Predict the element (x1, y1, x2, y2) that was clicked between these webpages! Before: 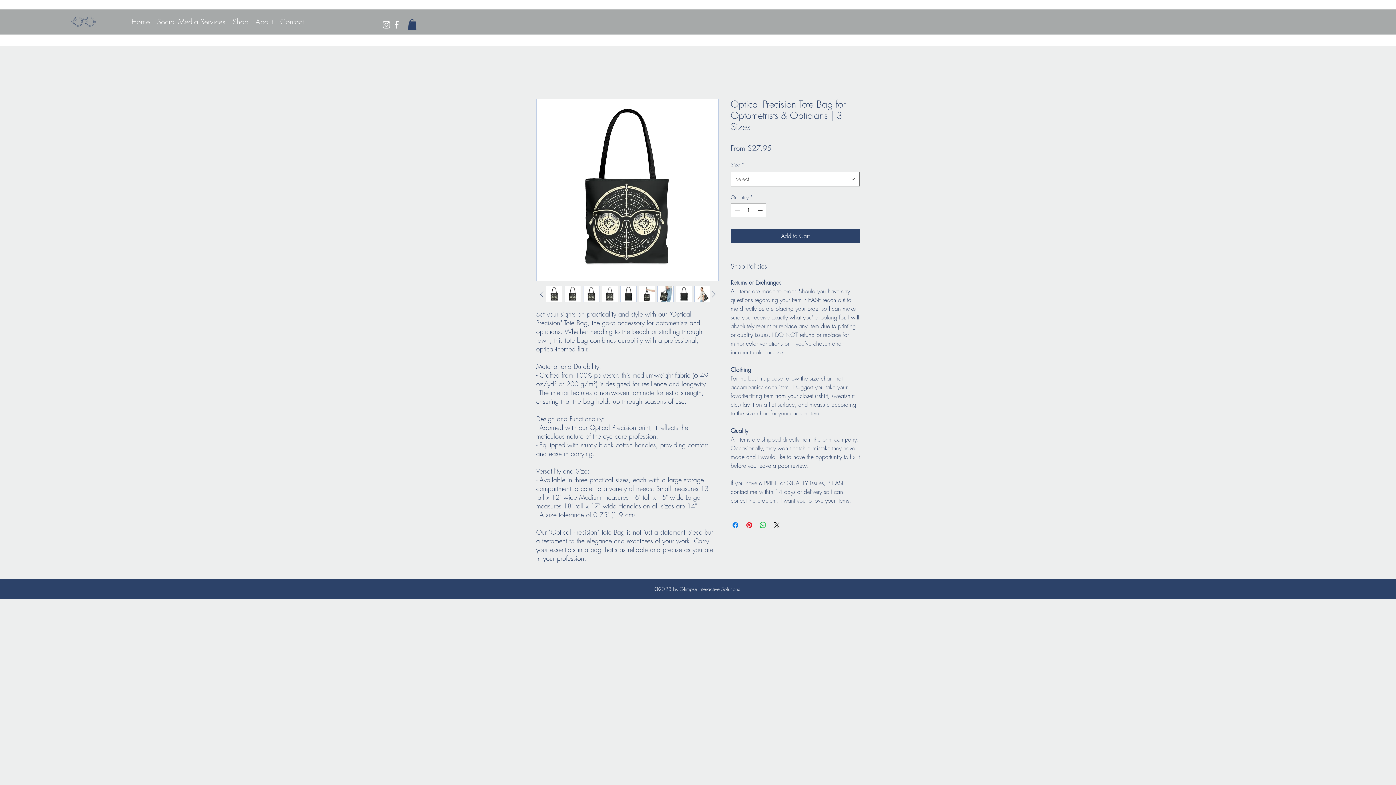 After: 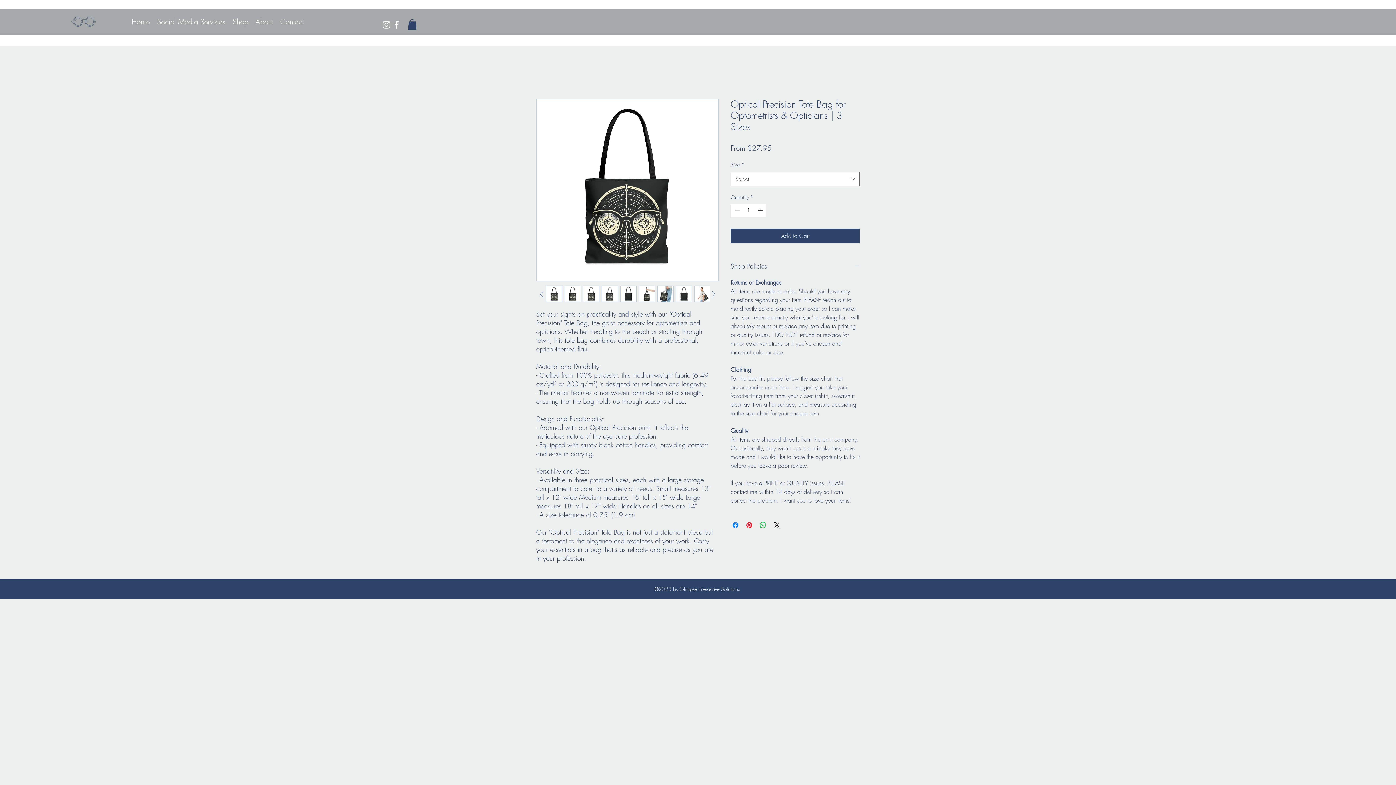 Action: bbox: (756, 204, 765, 216) label: Increment